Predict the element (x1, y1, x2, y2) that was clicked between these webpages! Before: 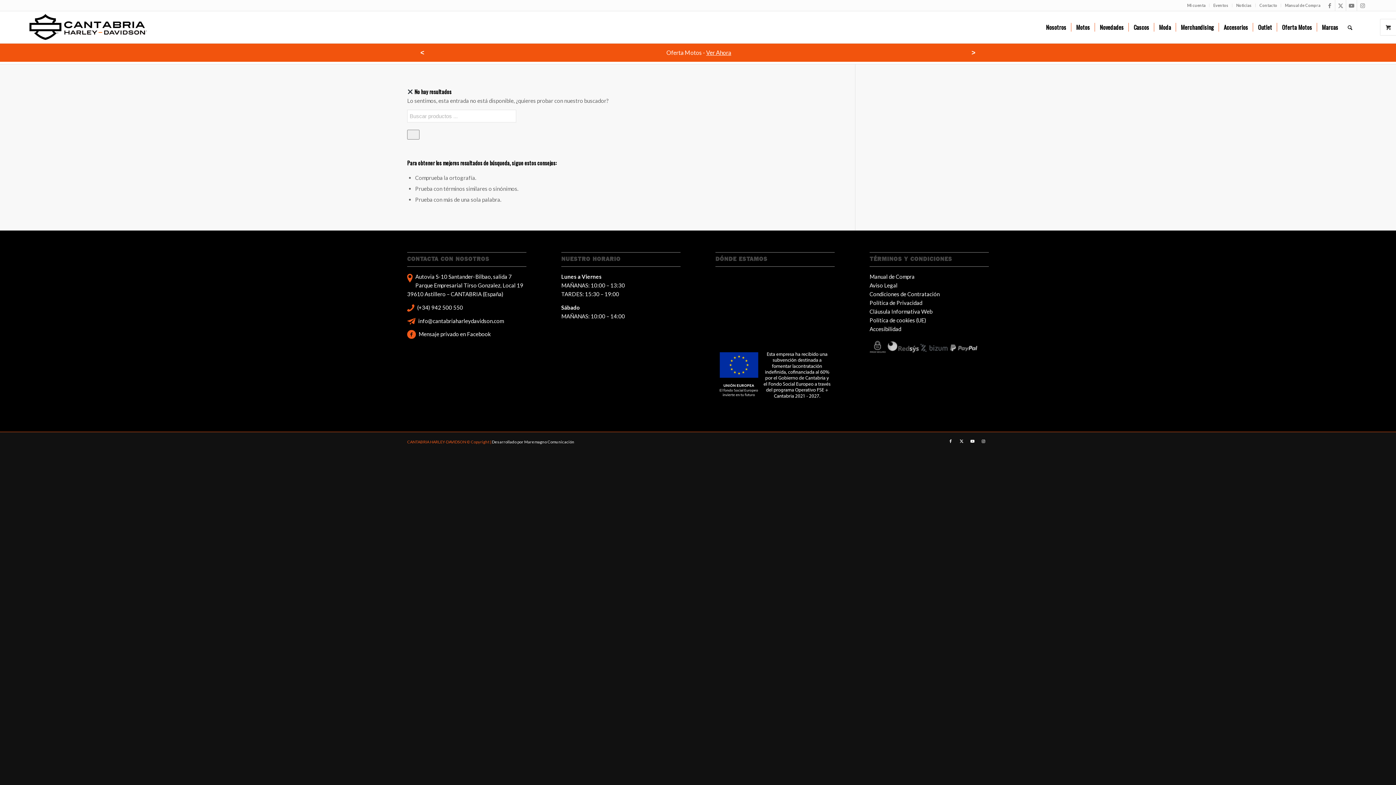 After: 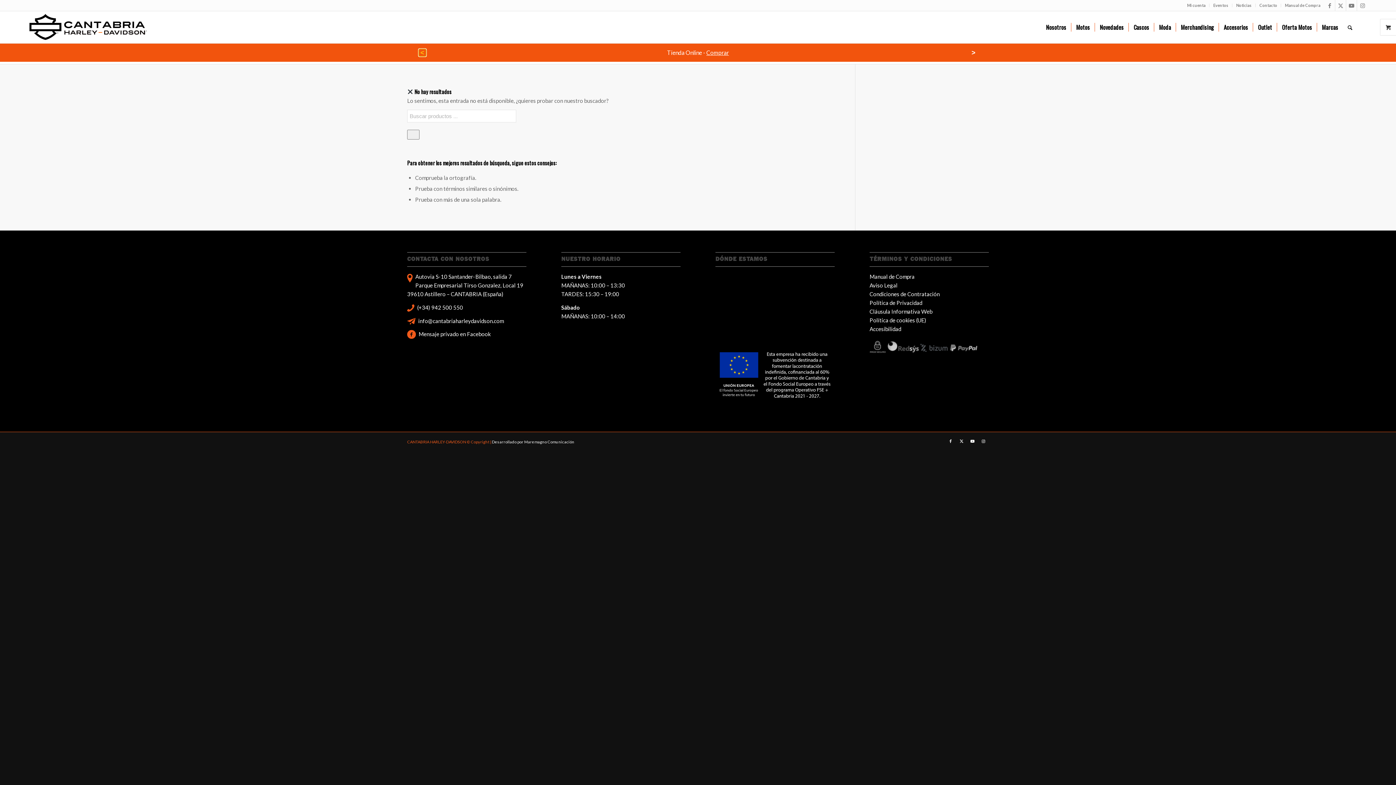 Action: label: < bbox: (418, 49, 426, 56)